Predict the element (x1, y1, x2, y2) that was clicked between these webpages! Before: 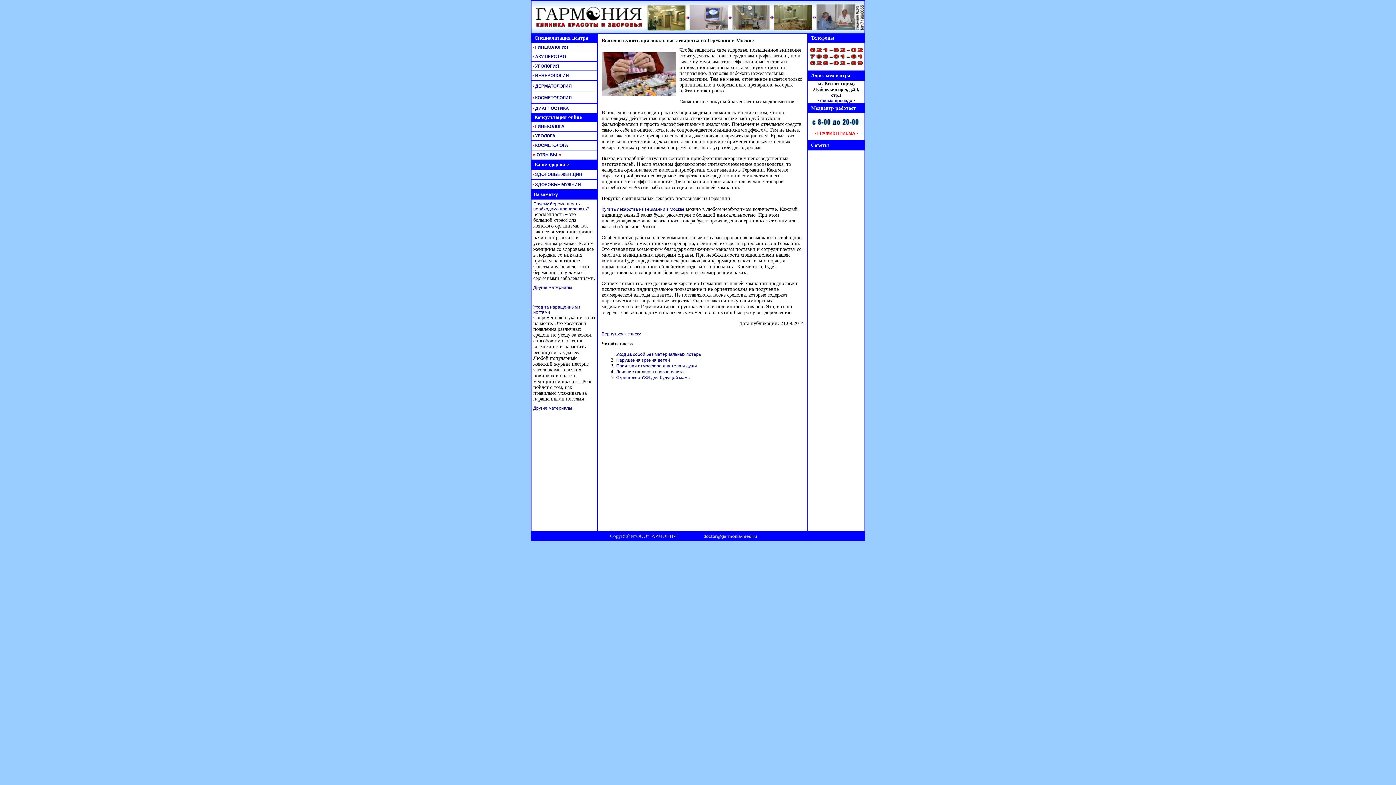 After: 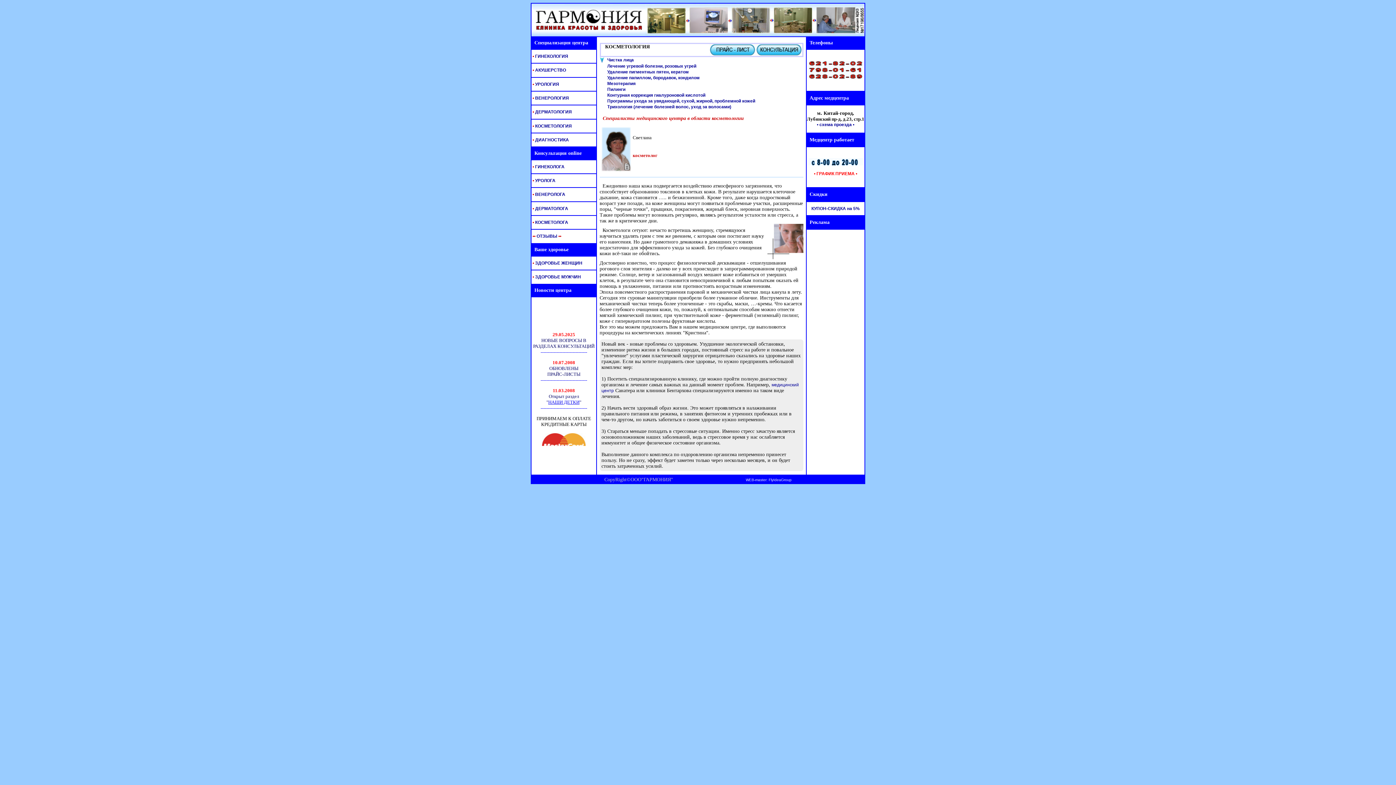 Action: bbox: (531, 95, 572, 100) label:  • КОСМЕТОЛОГИЯ